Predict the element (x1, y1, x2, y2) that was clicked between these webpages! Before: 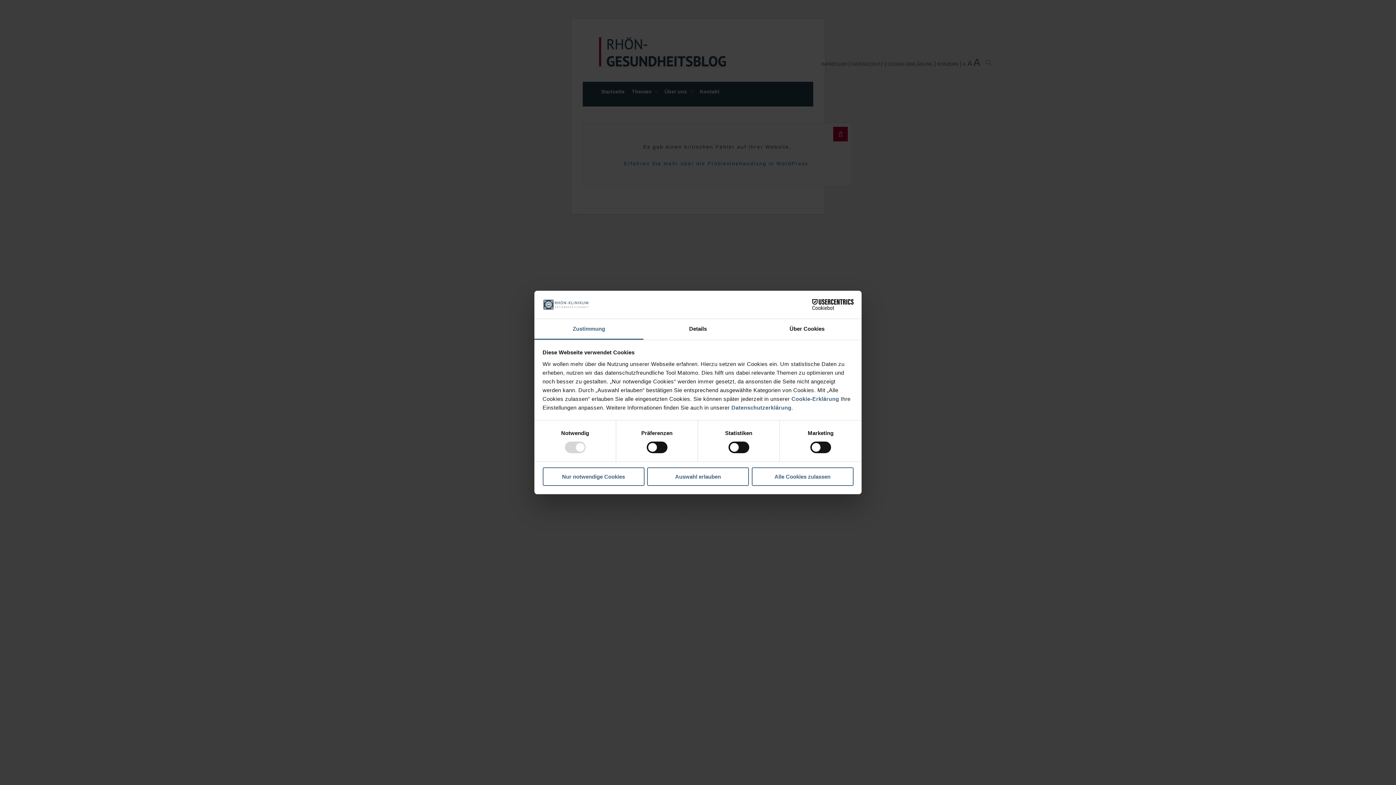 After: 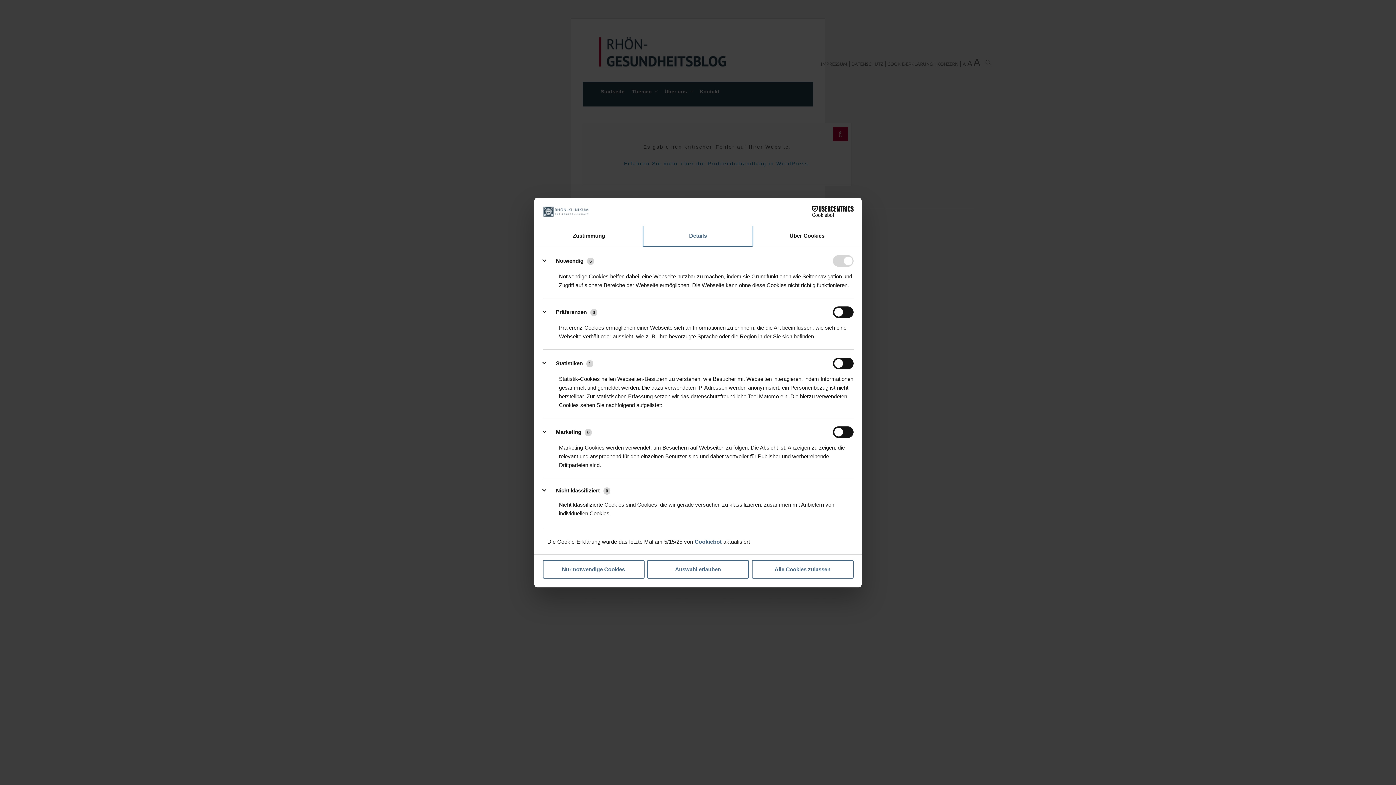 Action: bbox: (643, 319, 752, 339) label: Details